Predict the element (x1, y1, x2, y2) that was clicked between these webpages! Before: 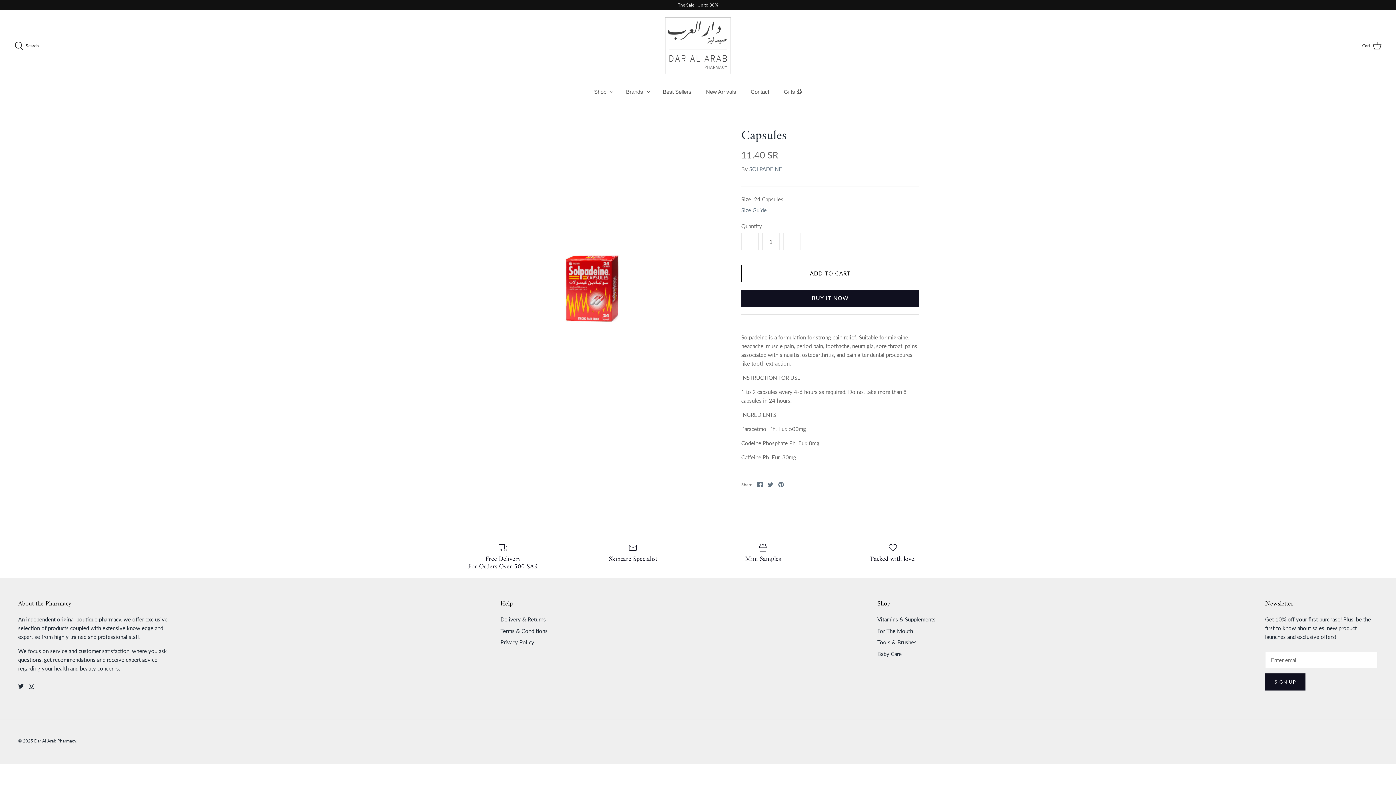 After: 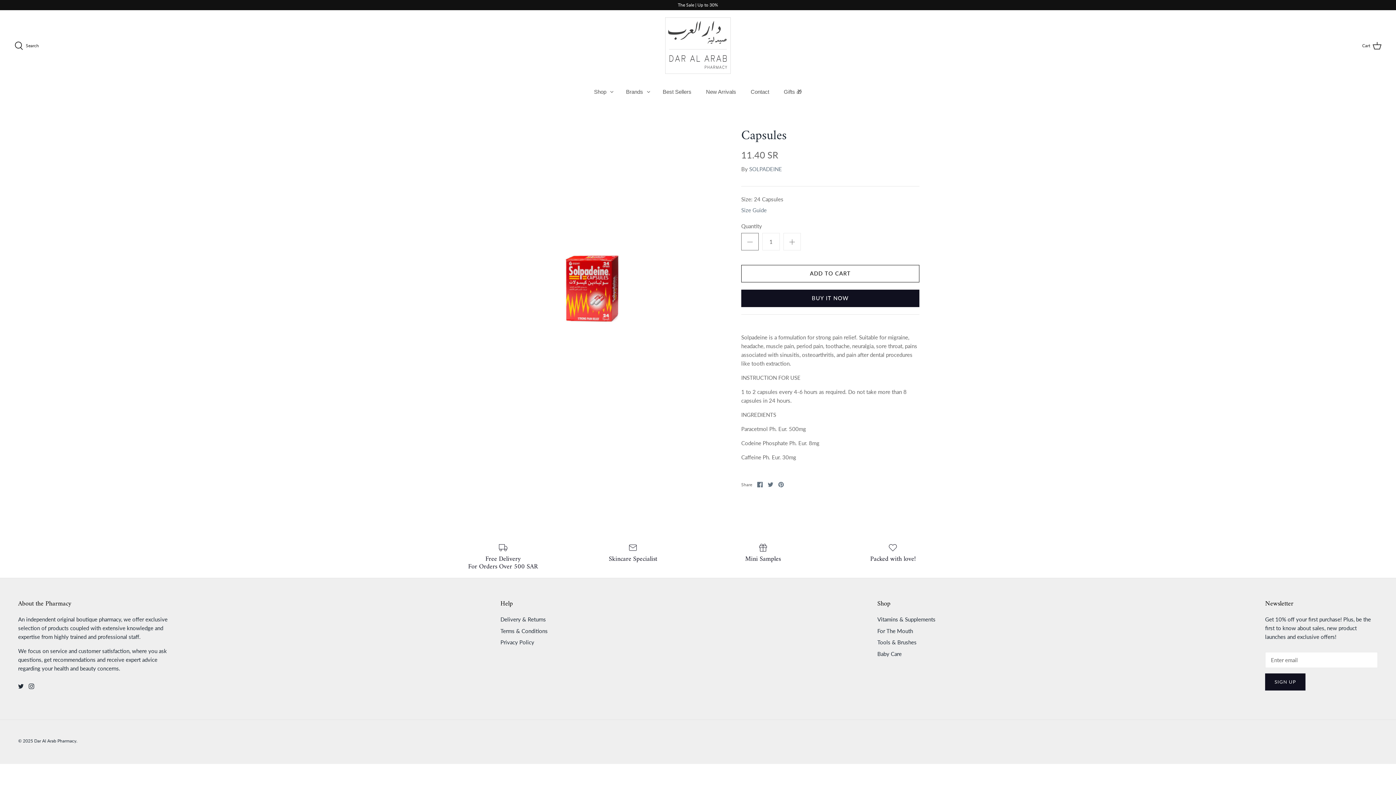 Action: bbox: (741, 232, 758, 250)